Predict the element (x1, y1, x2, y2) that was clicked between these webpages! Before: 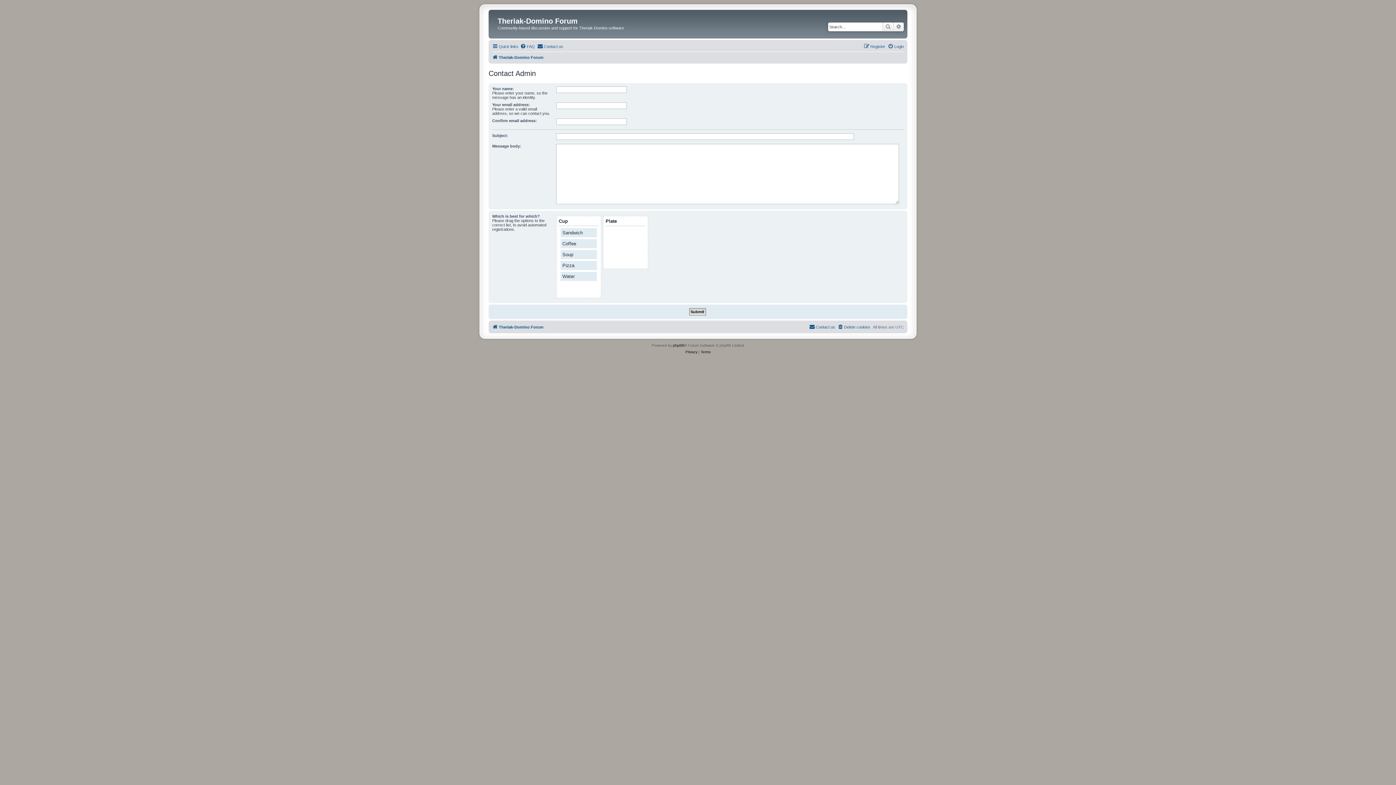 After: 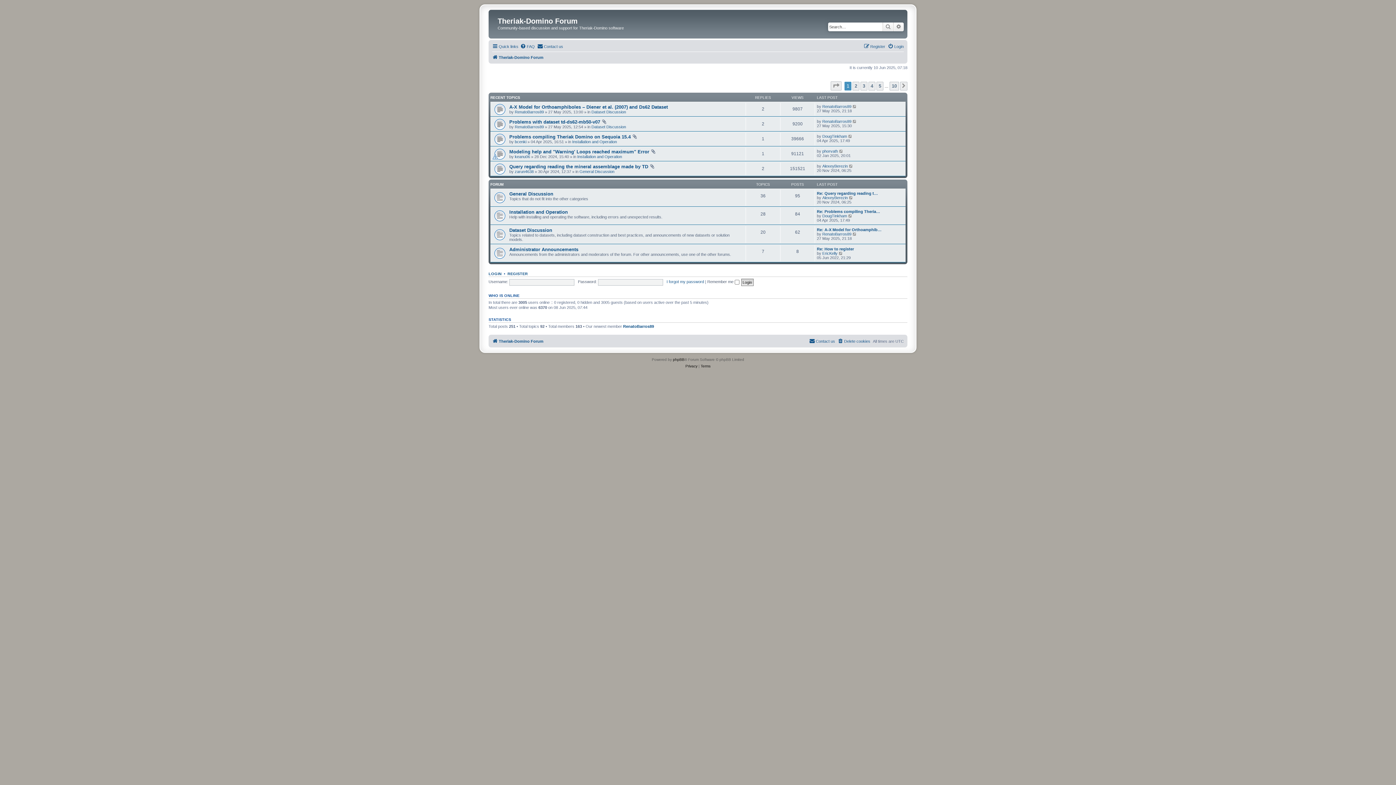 Action: bbox: (497, 11, 506, 15)